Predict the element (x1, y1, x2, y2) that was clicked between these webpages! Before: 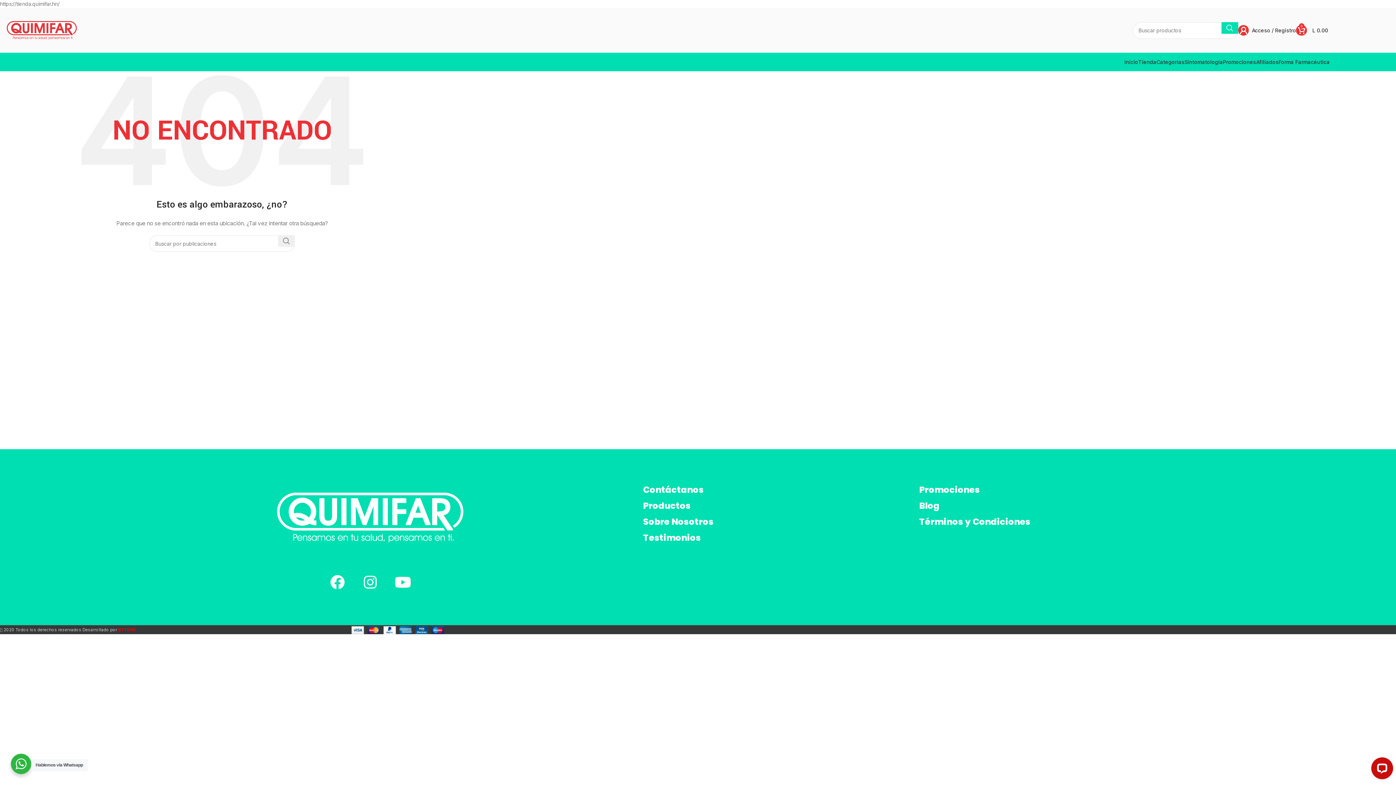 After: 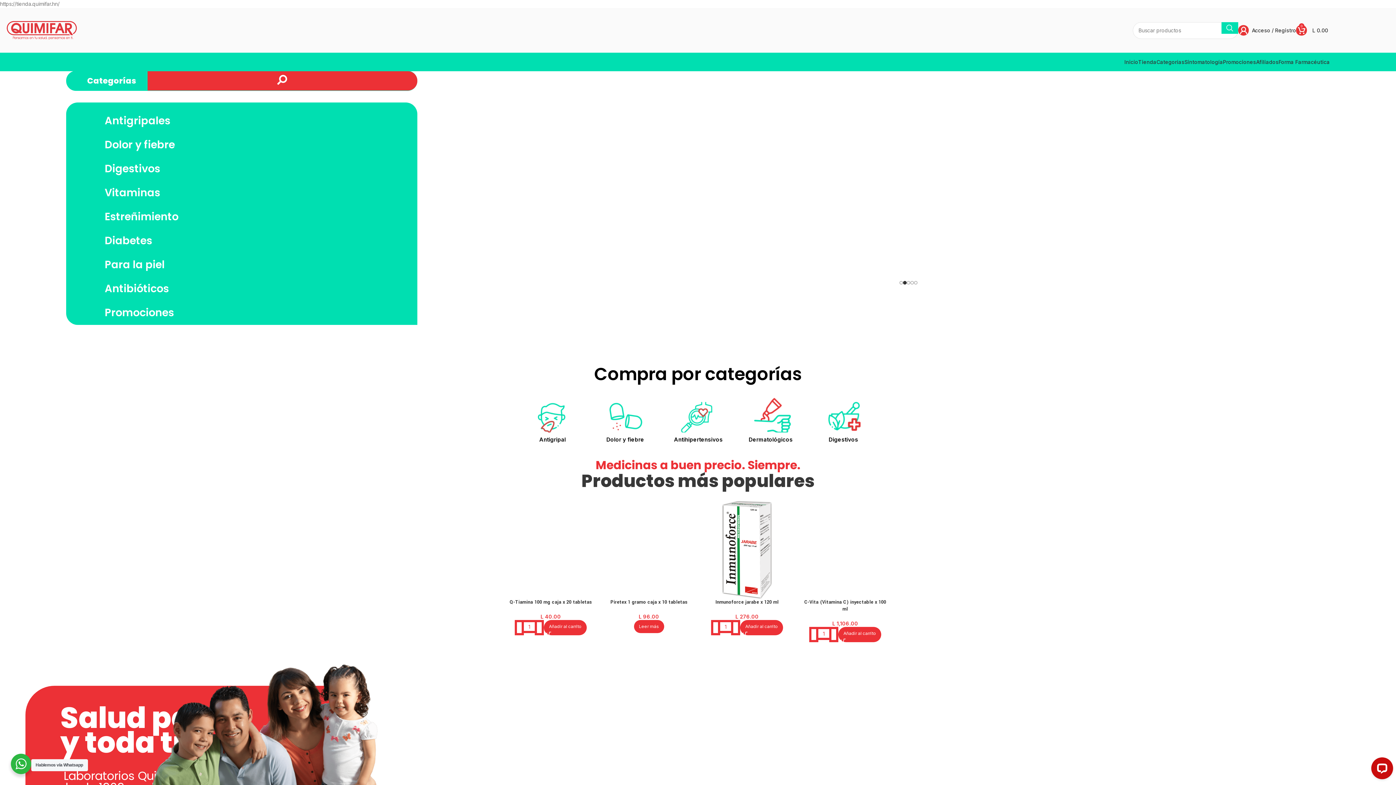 Action: bbox: (1124, 54, 1138, 69) label: Inicio